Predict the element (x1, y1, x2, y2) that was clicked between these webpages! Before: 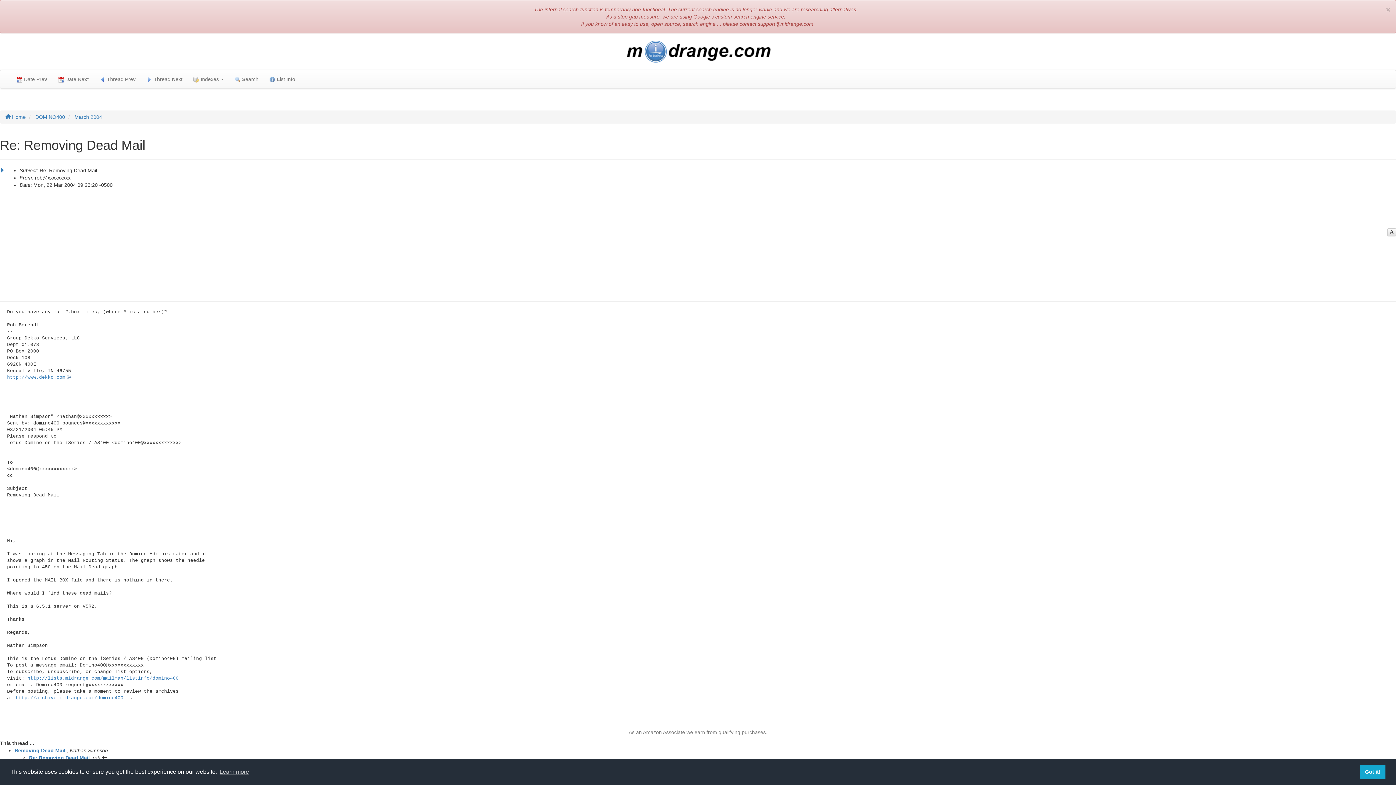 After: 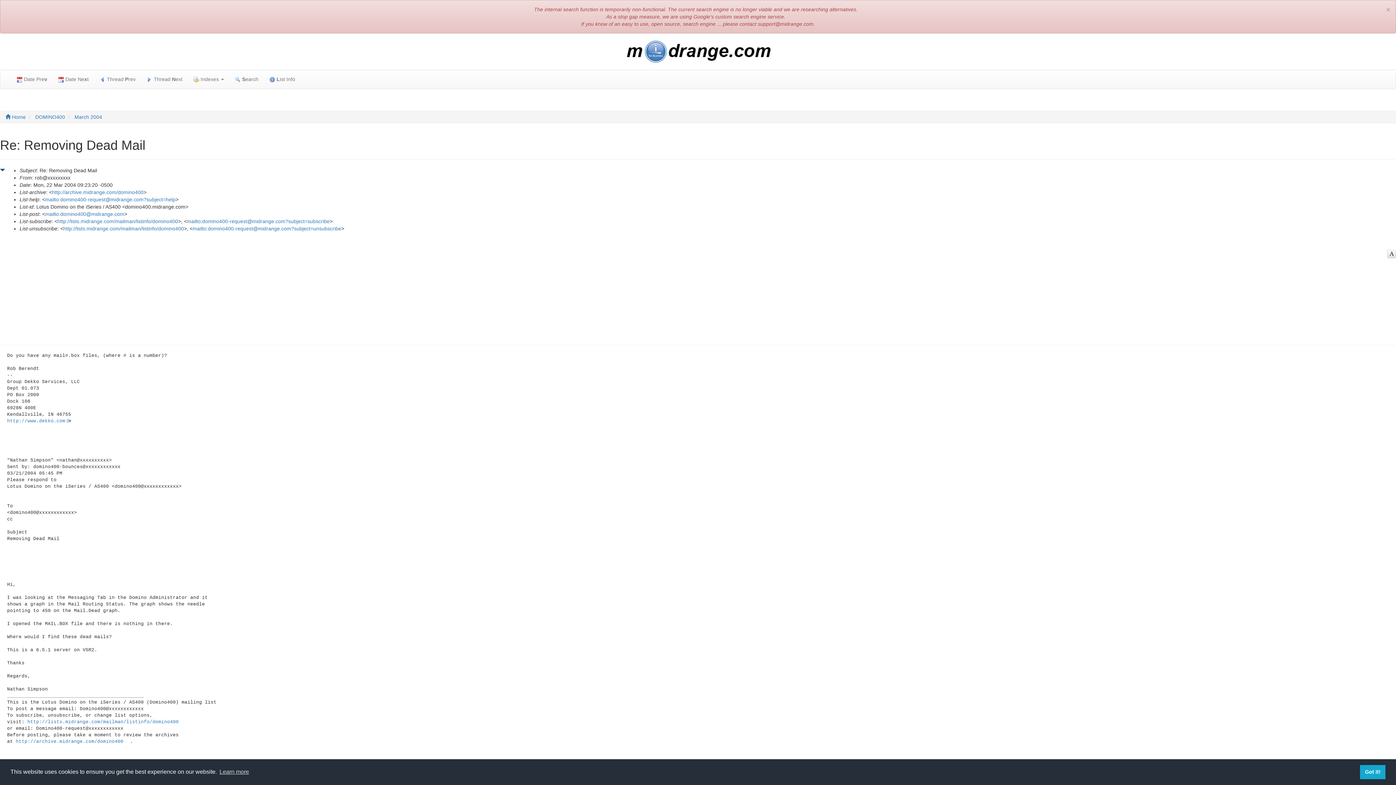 Action: bbox: (0, 167, 5, 173)